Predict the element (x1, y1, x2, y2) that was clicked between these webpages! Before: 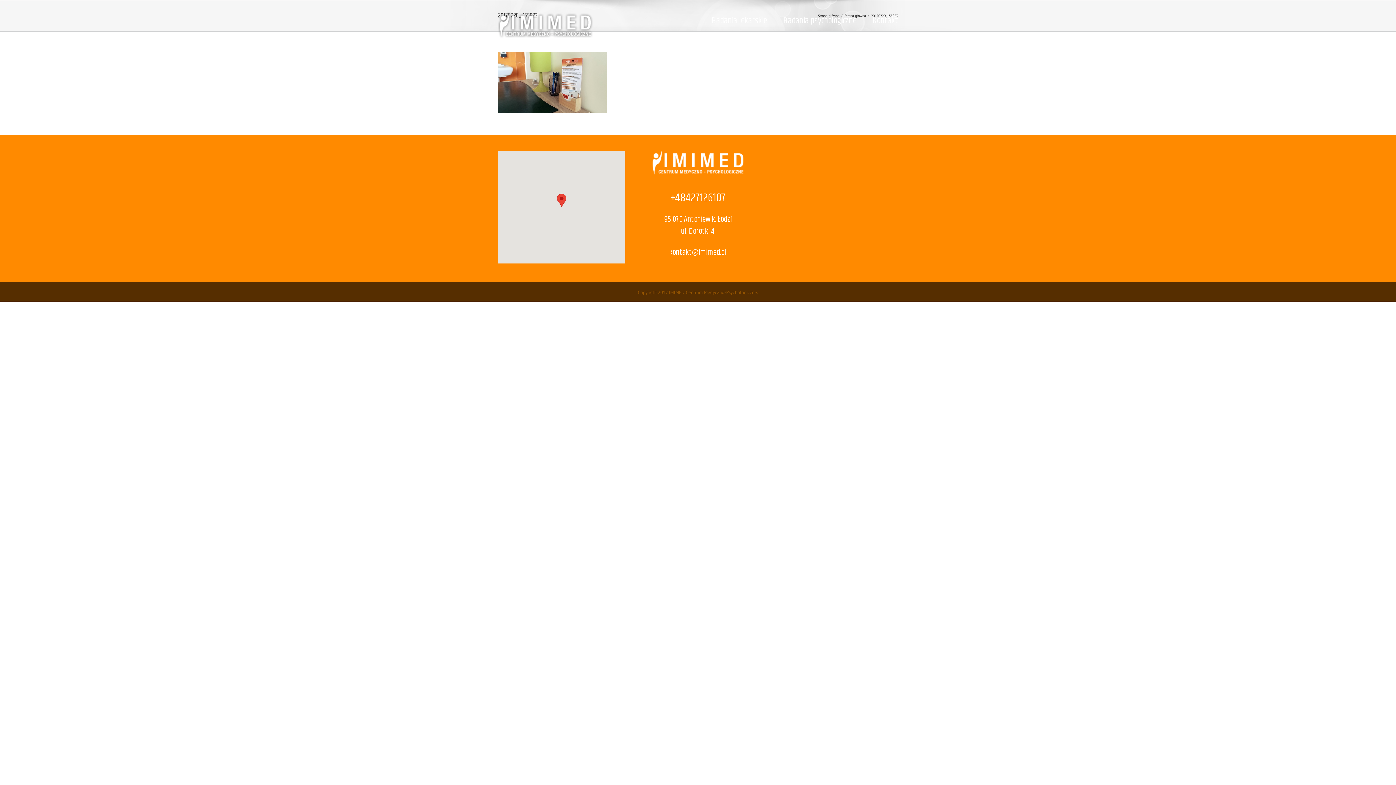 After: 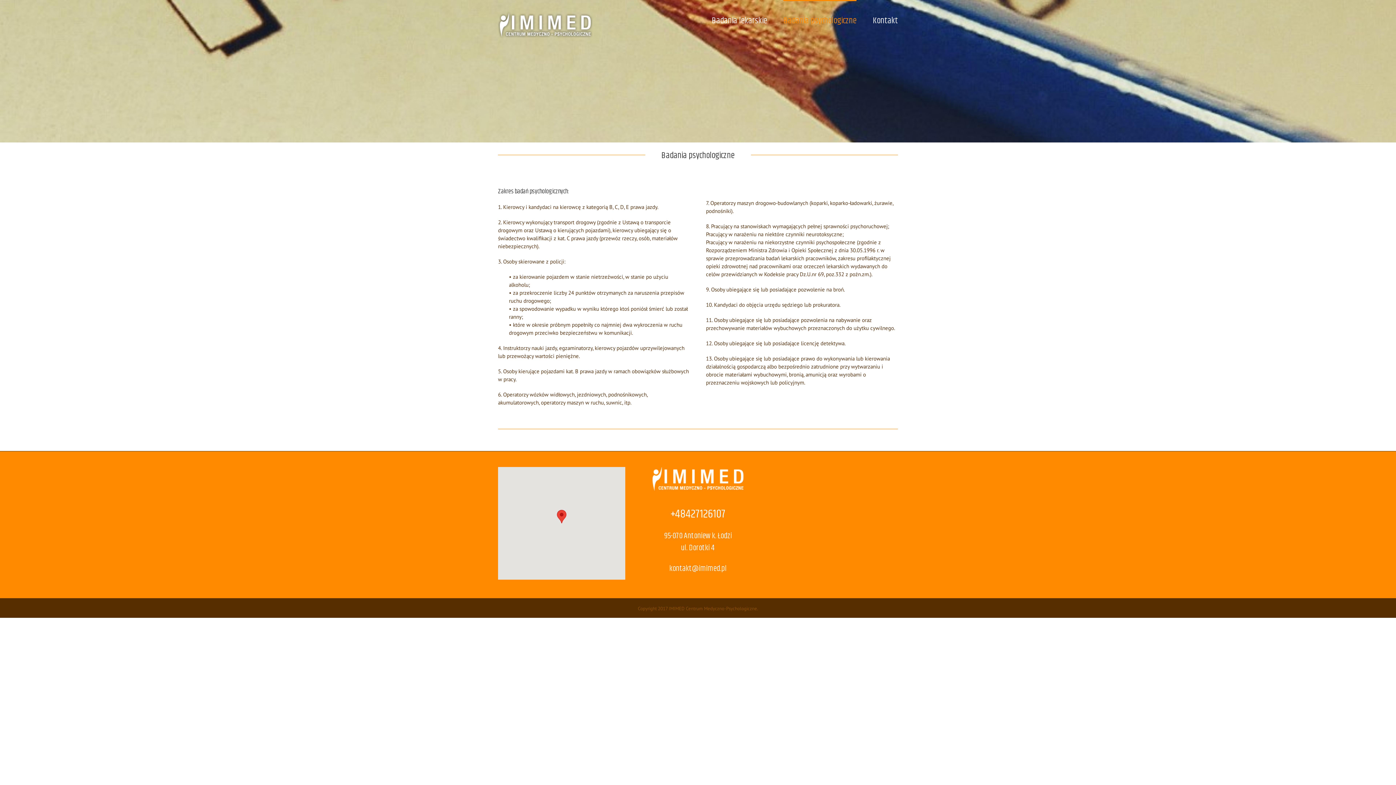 Action: bbox: (783, 0, 856, 40) label: Badania psychologiczne